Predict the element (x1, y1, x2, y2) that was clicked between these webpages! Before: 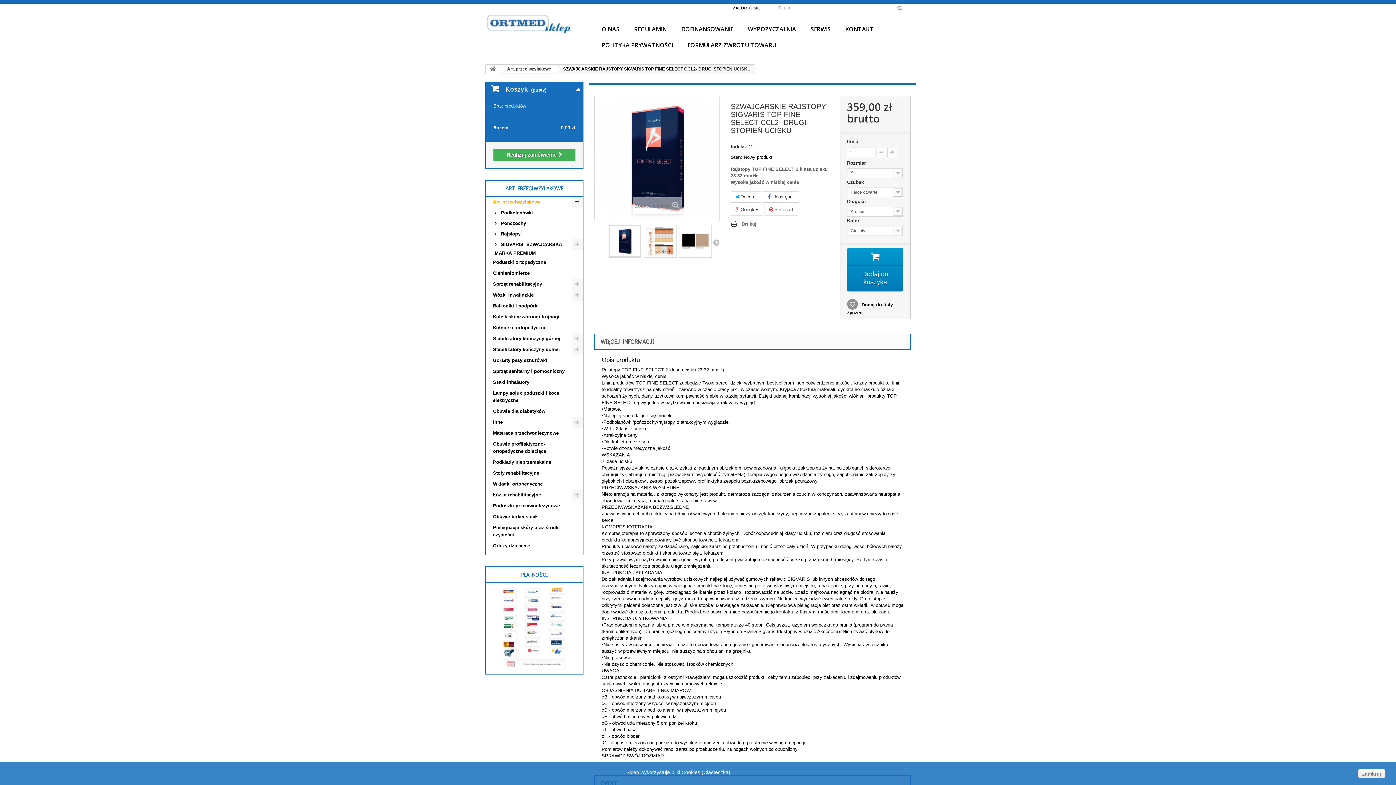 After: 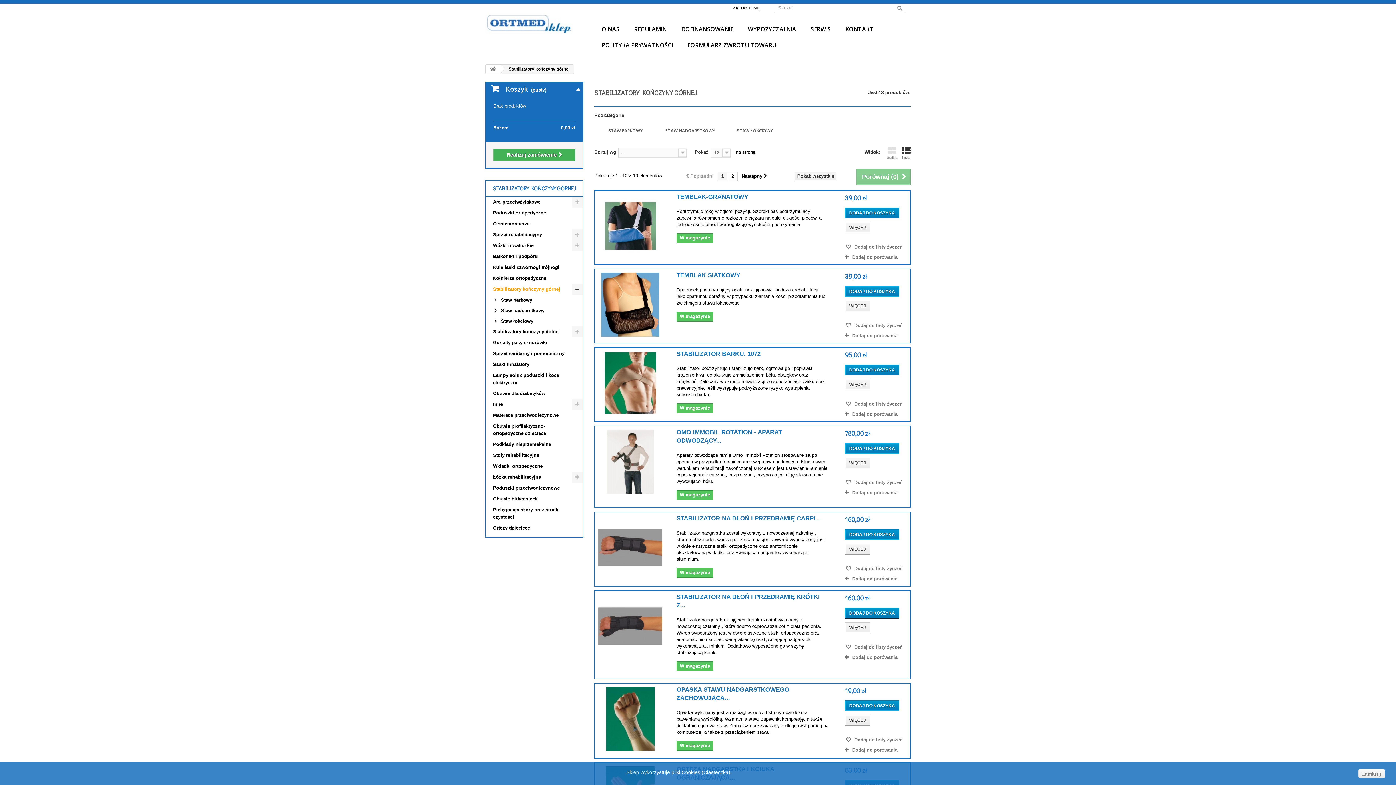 Action: bbox: (486, 333, 582, 344) label: Stabilizatory kończyny górnej